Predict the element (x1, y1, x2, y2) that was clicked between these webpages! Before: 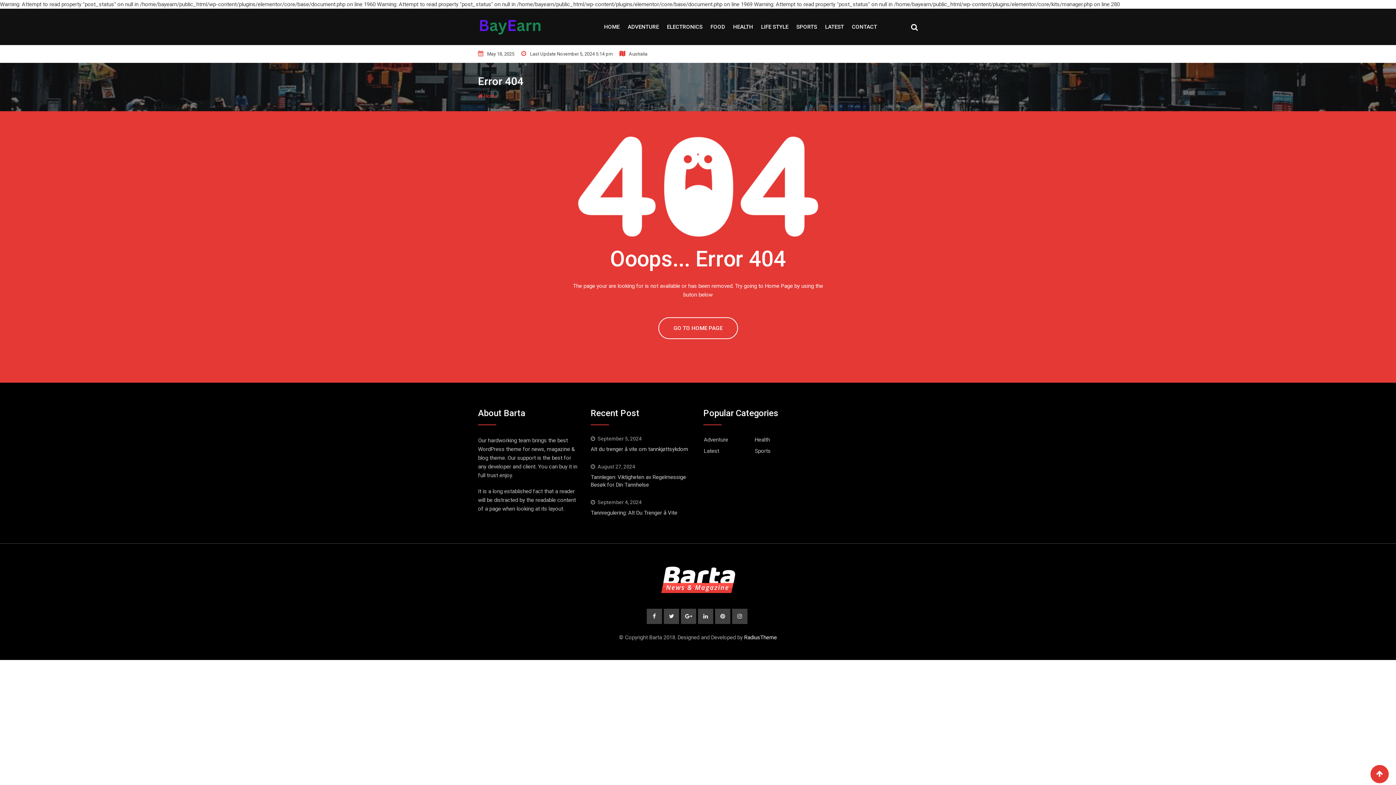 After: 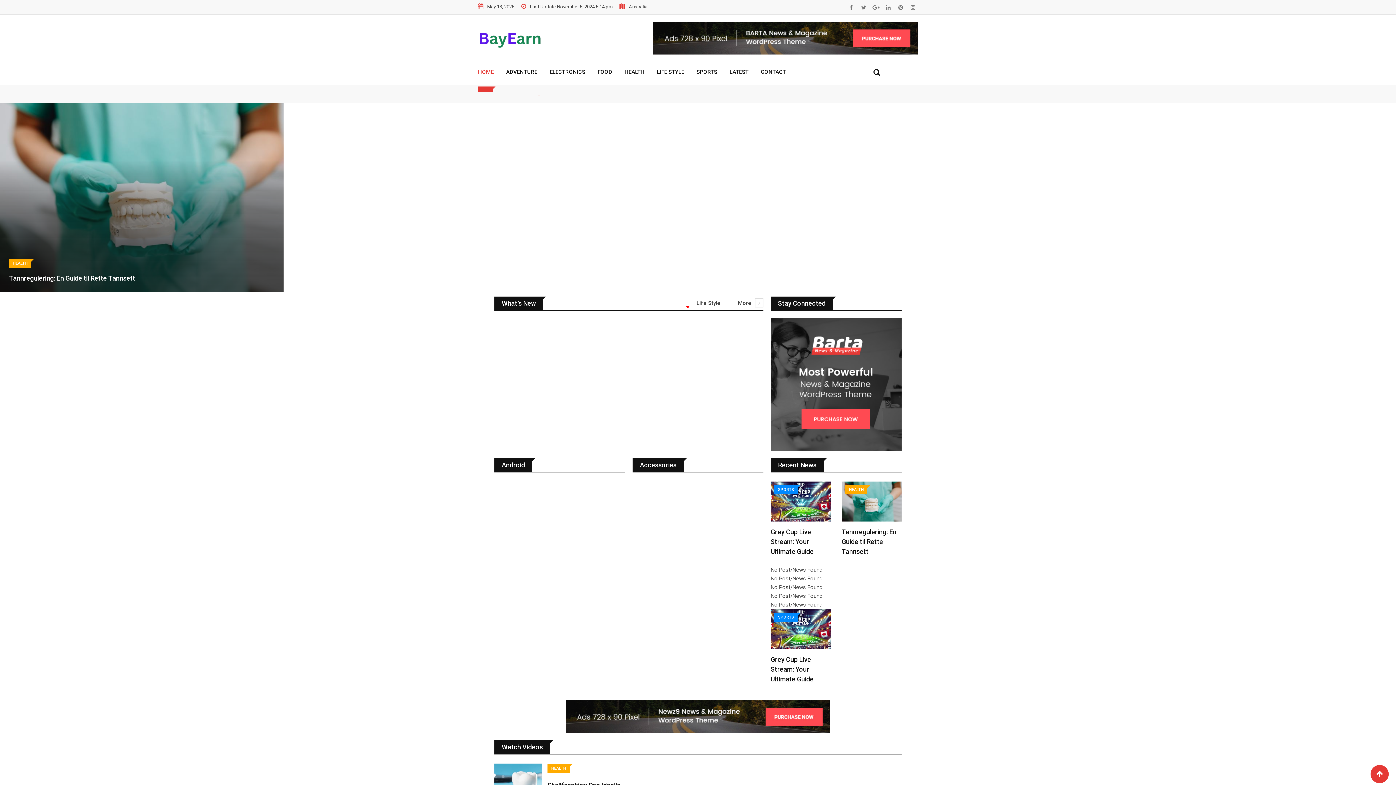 Action: label: GO TO HOME PAGE bbox: (658, 317, 738, 339)